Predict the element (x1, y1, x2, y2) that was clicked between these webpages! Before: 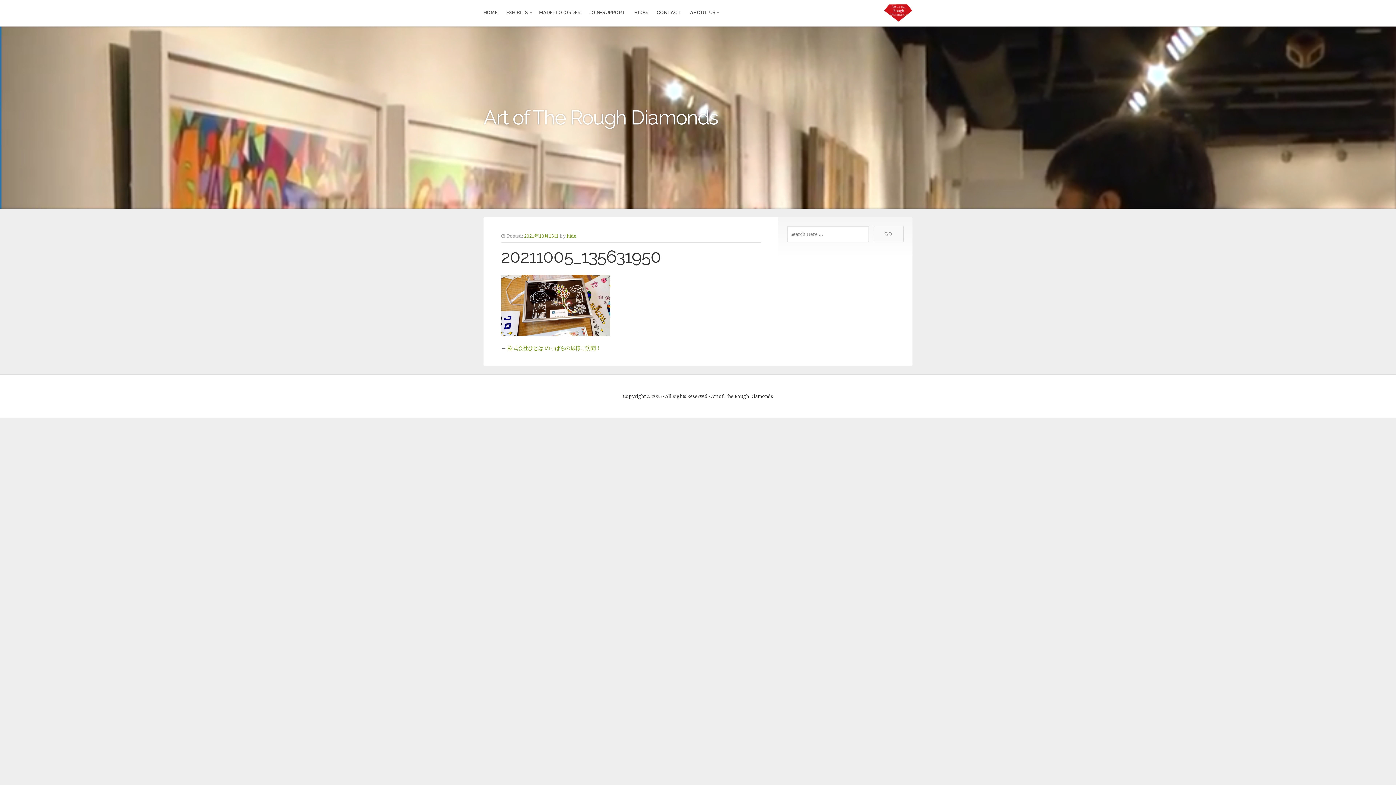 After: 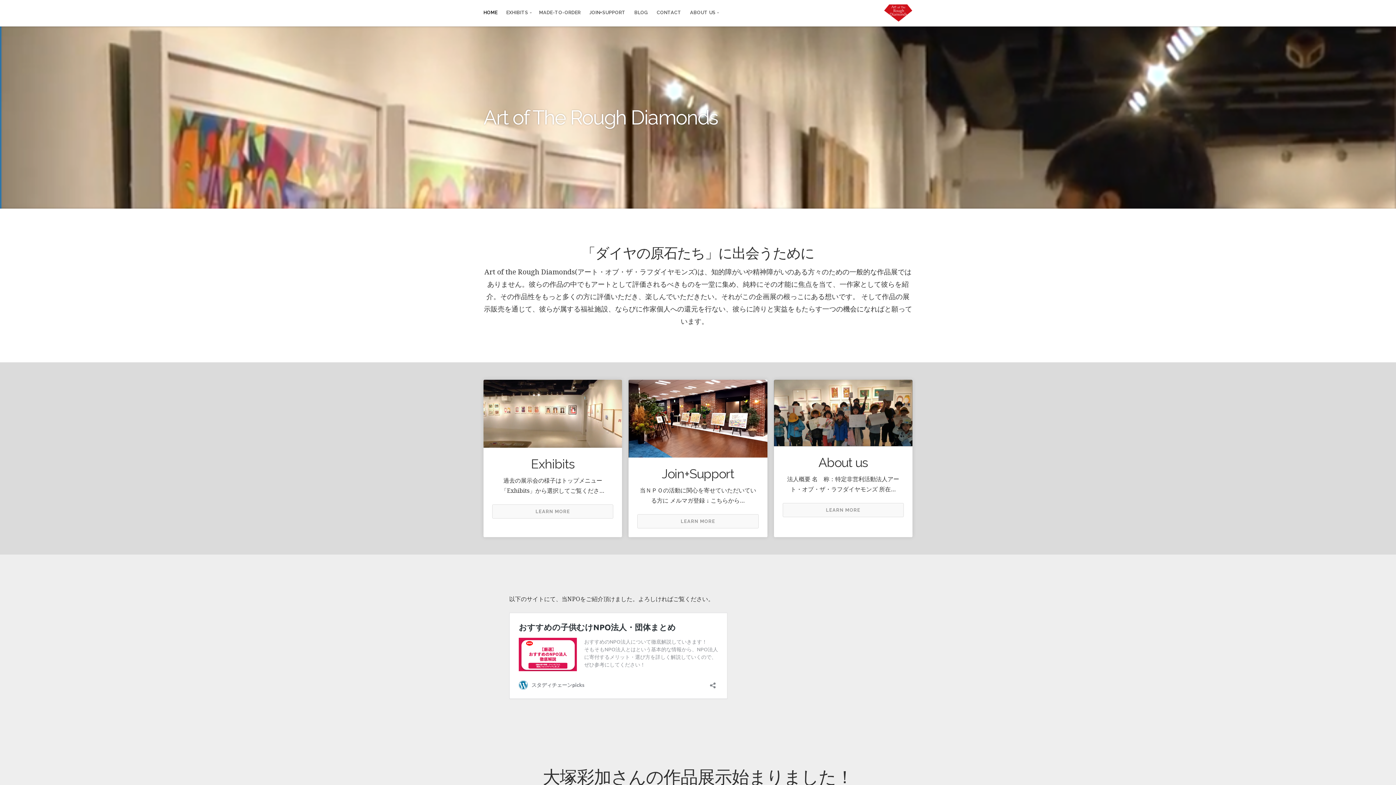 Action: bbox: (483, 8, 497, 17) label: HOME